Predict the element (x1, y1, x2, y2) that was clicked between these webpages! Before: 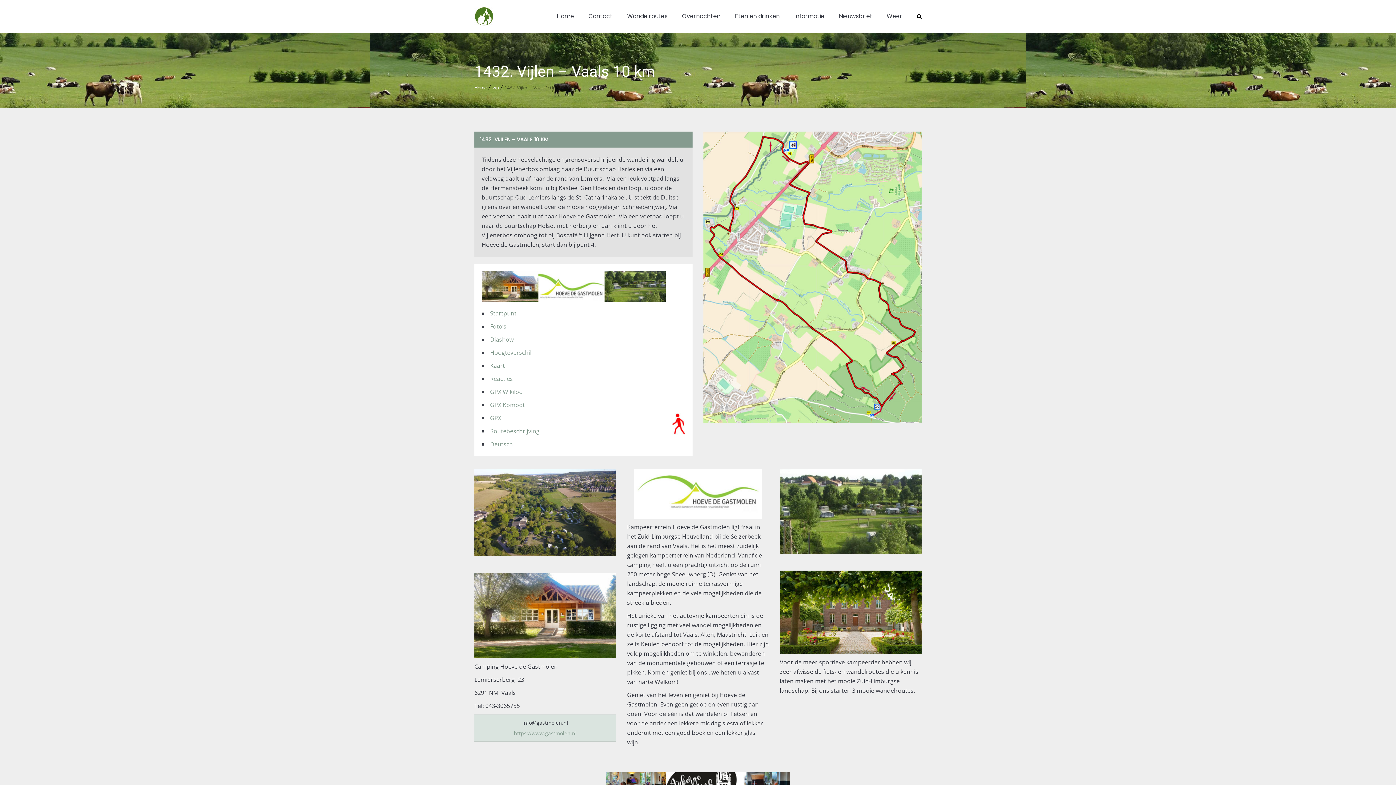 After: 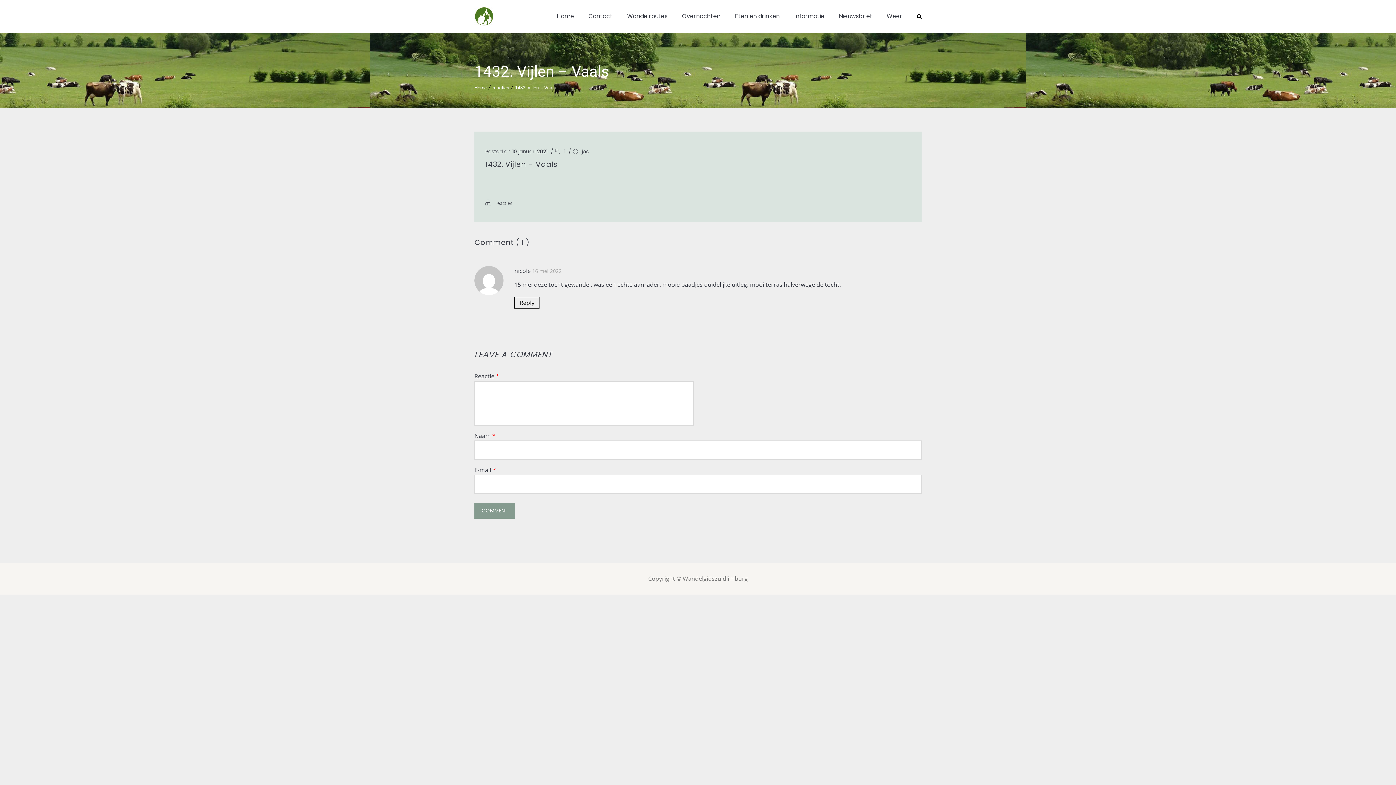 Action: bbox: (490, 374, 513, 382) label: Reacties